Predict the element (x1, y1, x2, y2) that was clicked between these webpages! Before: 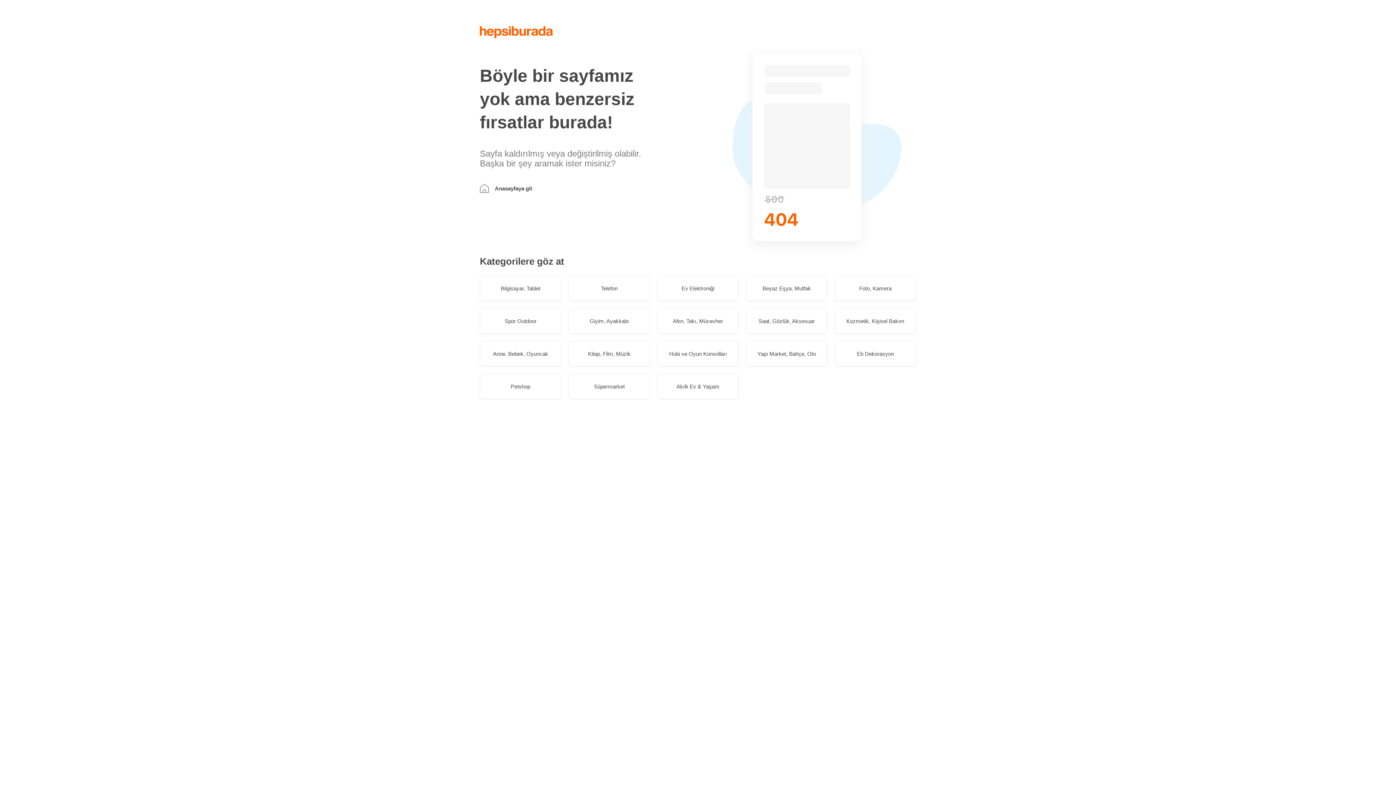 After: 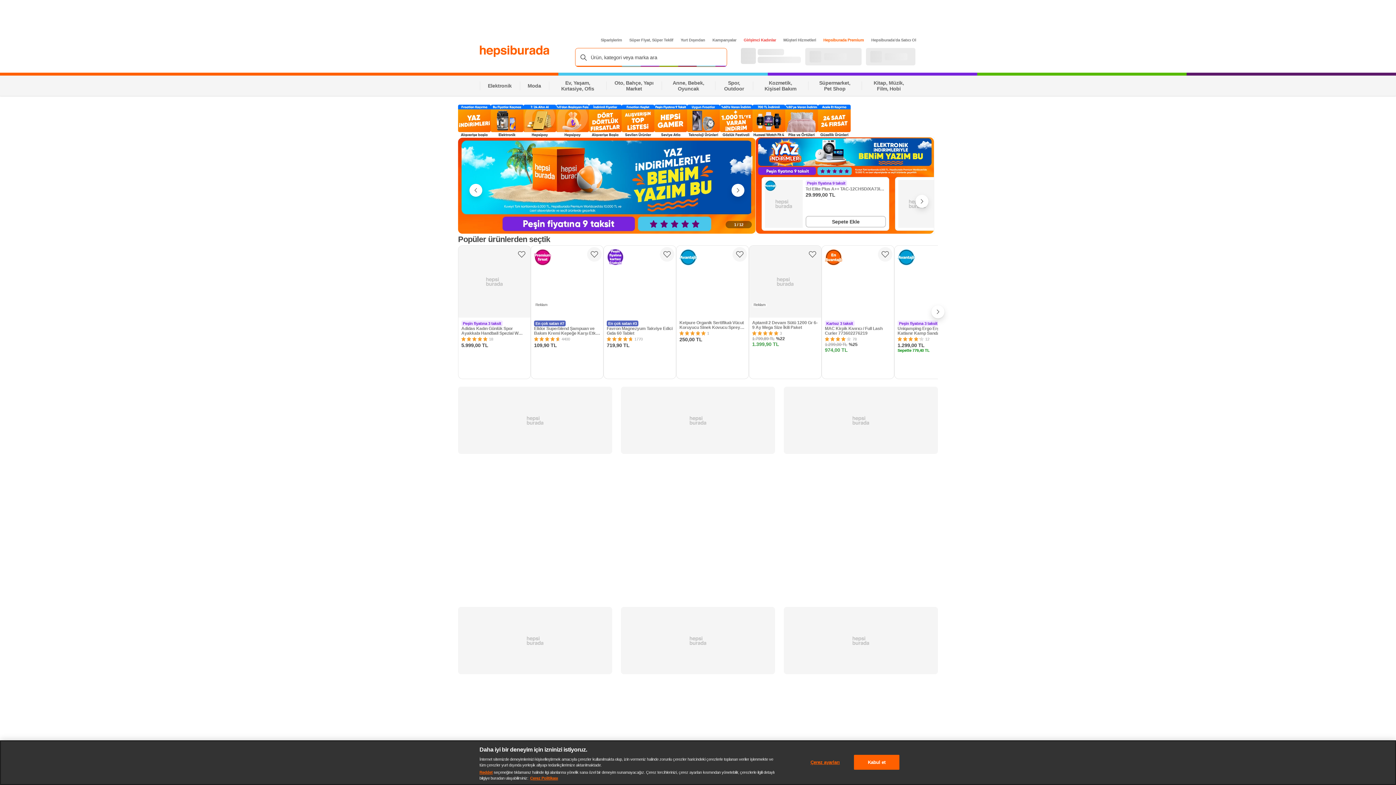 Action: bbox: (657, 373, 738, 399) label: Akıllı Ev & Yaşam